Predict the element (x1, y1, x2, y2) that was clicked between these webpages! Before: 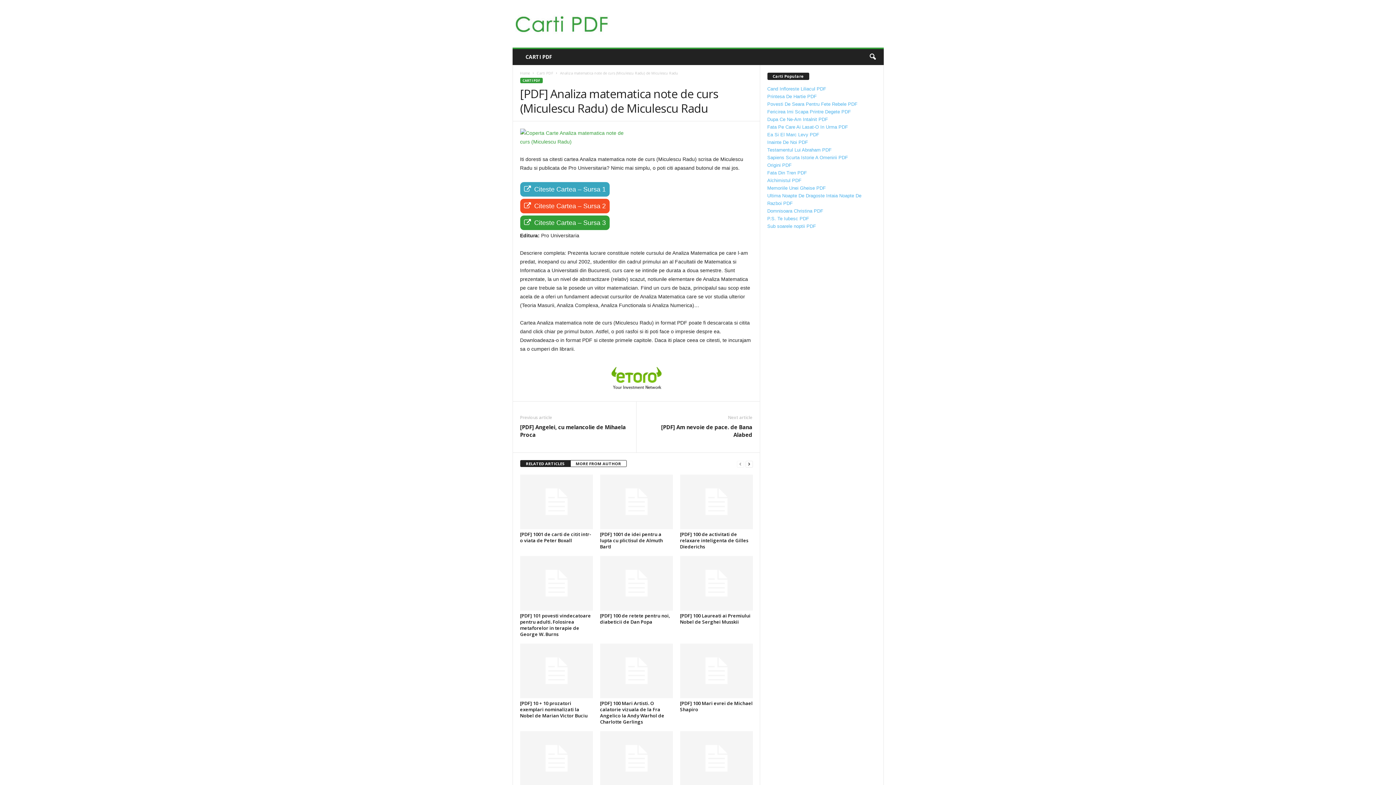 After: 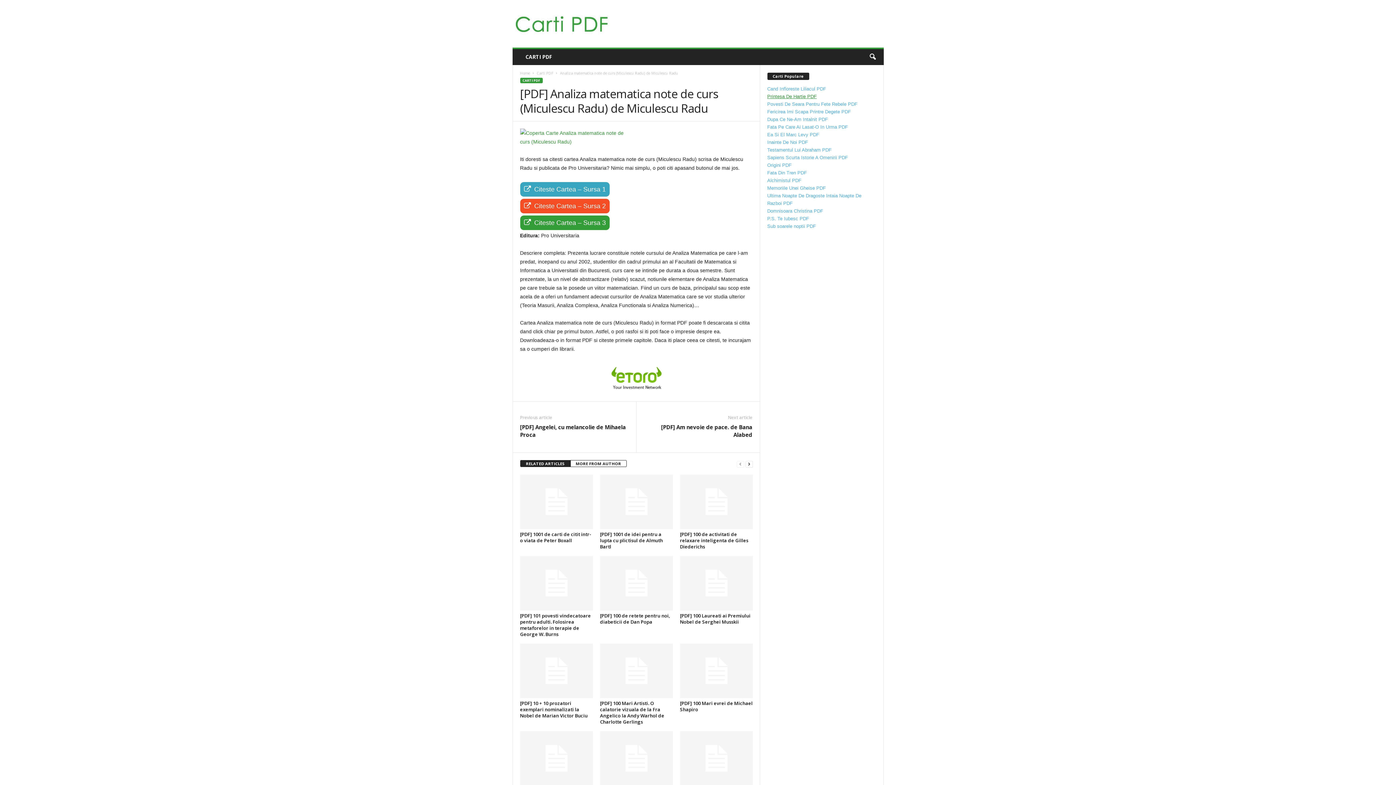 Action: bbox: (767, 93, 816, 99) label: Printesa De Hartie PDF